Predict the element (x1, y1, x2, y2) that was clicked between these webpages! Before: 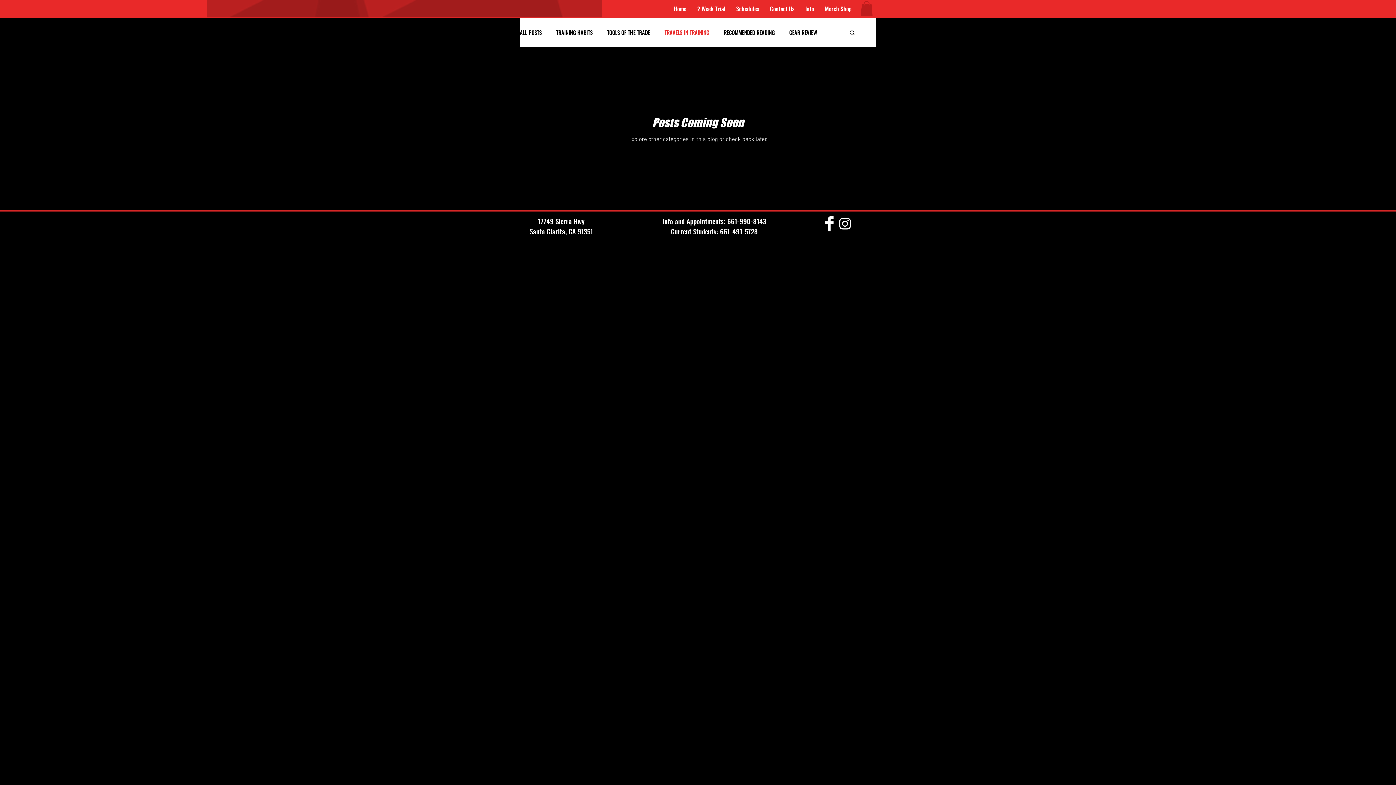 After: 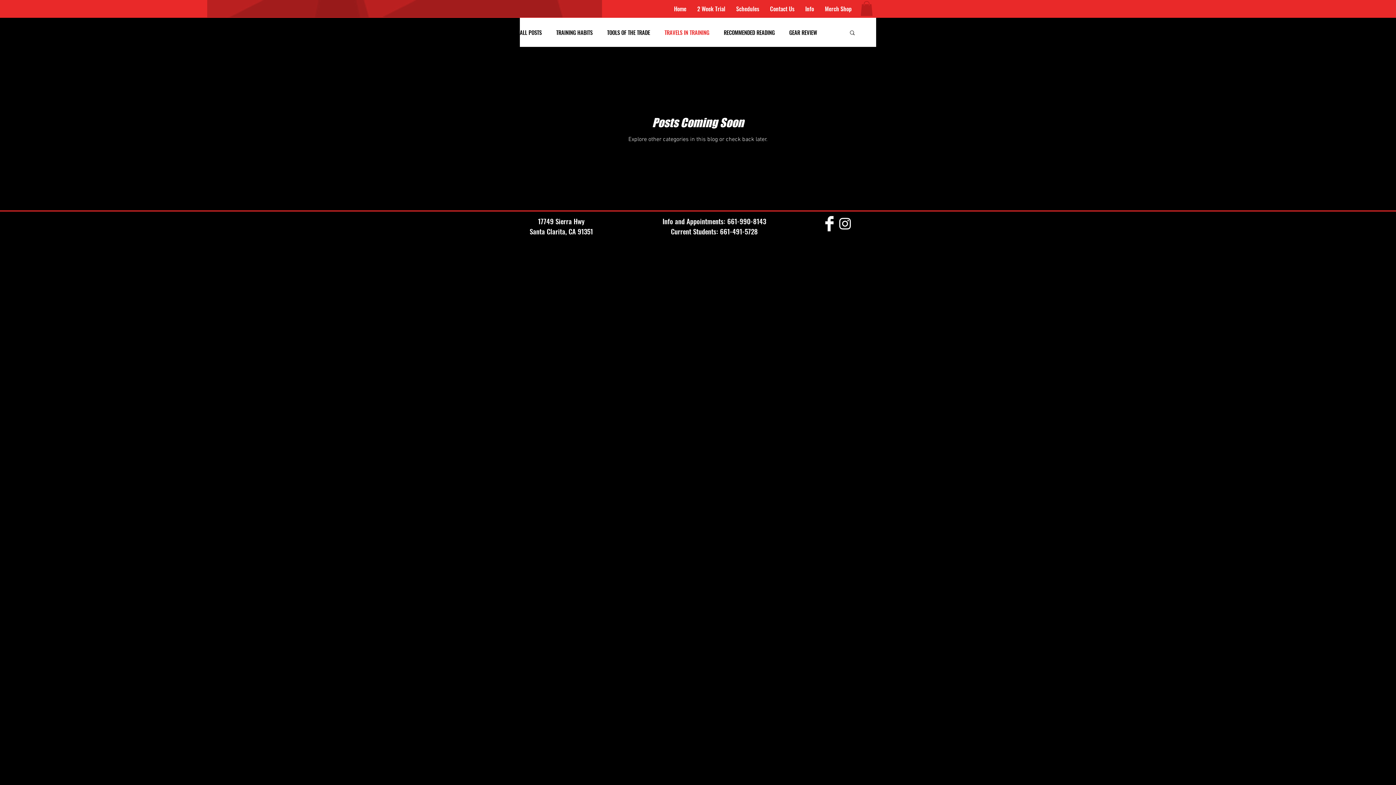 Action: bbox: (860, 1, 873, 15)